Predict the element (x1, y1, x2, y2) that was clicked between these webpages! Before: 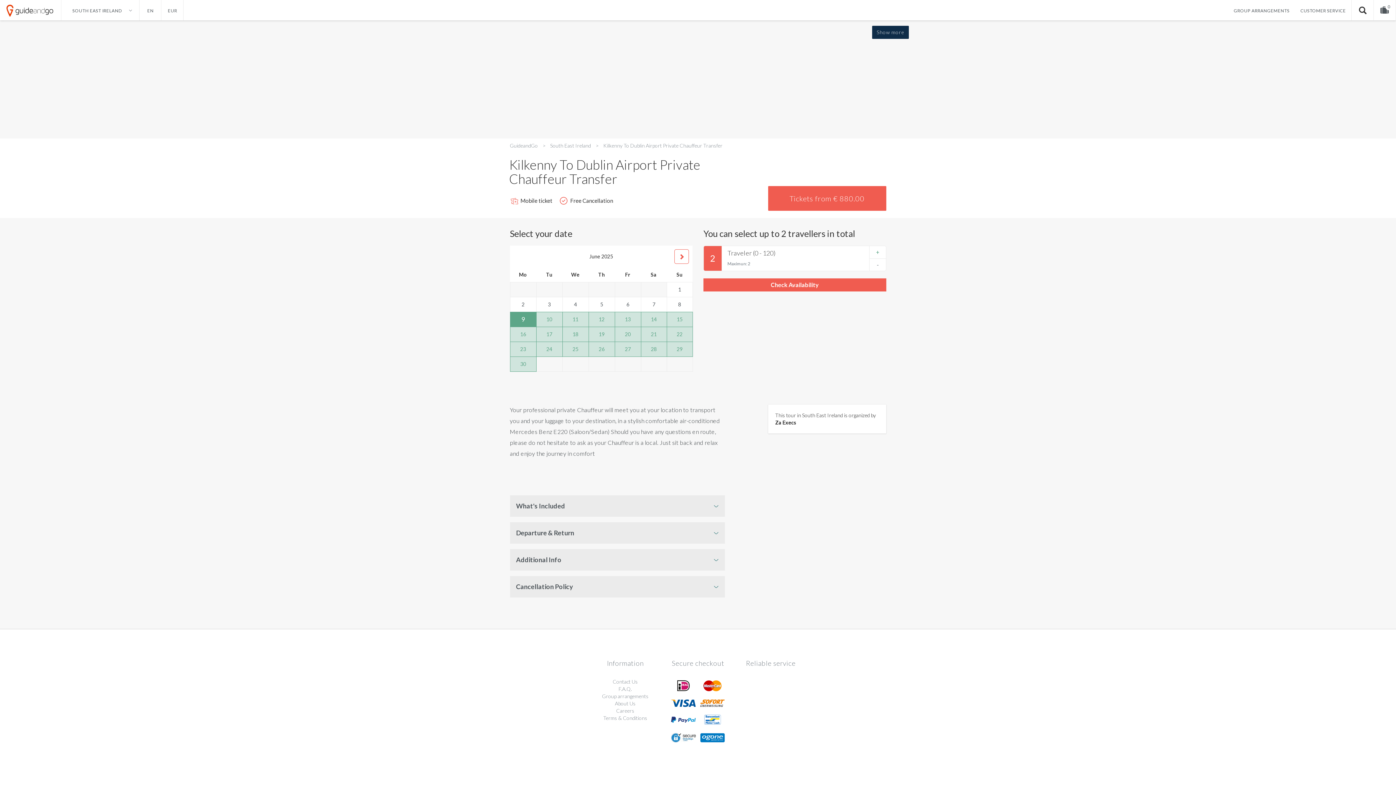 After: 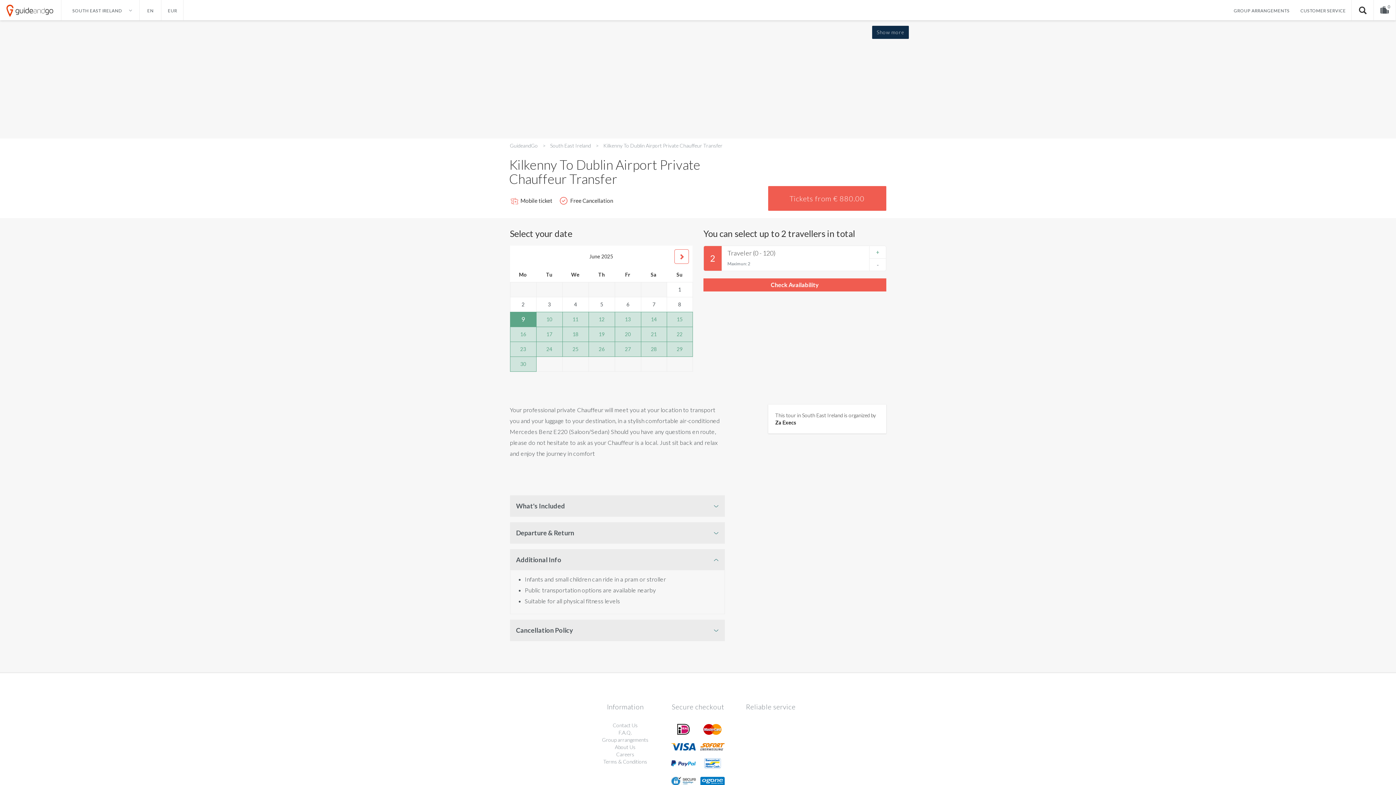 Action: bbox: (510, 549, 724, 570) label: Additional Info